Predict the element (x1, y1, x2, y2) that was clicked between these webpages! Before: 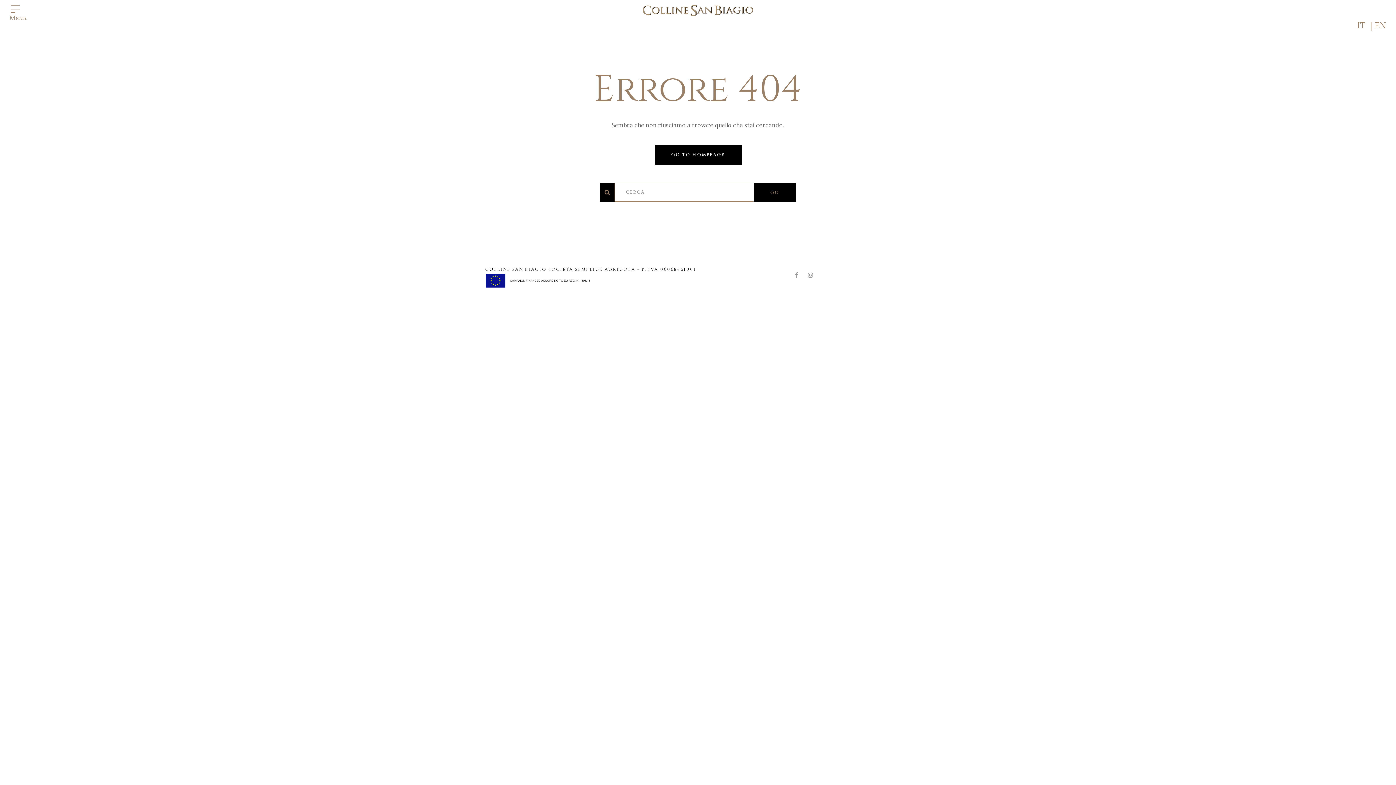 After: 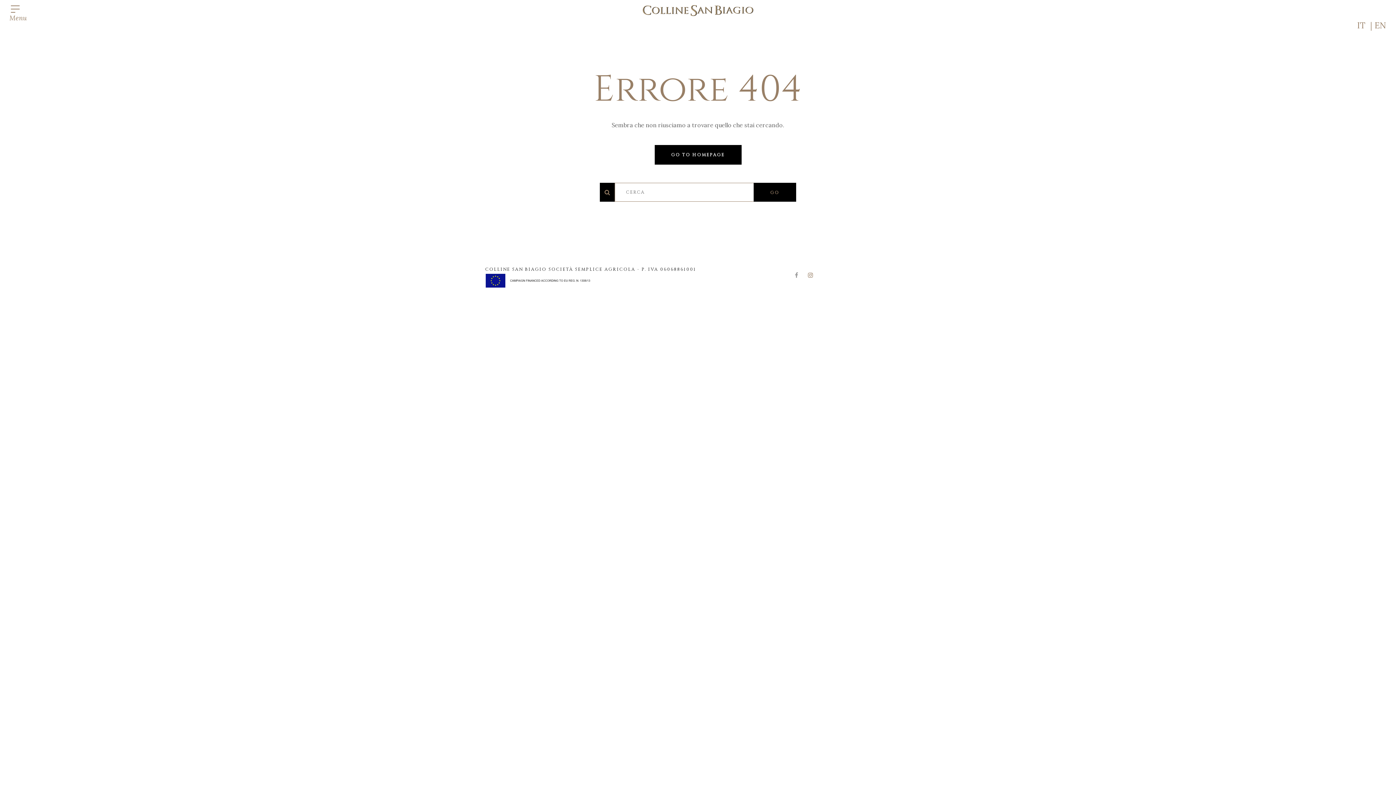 Action: bbox: (808, 270, 814, 281)